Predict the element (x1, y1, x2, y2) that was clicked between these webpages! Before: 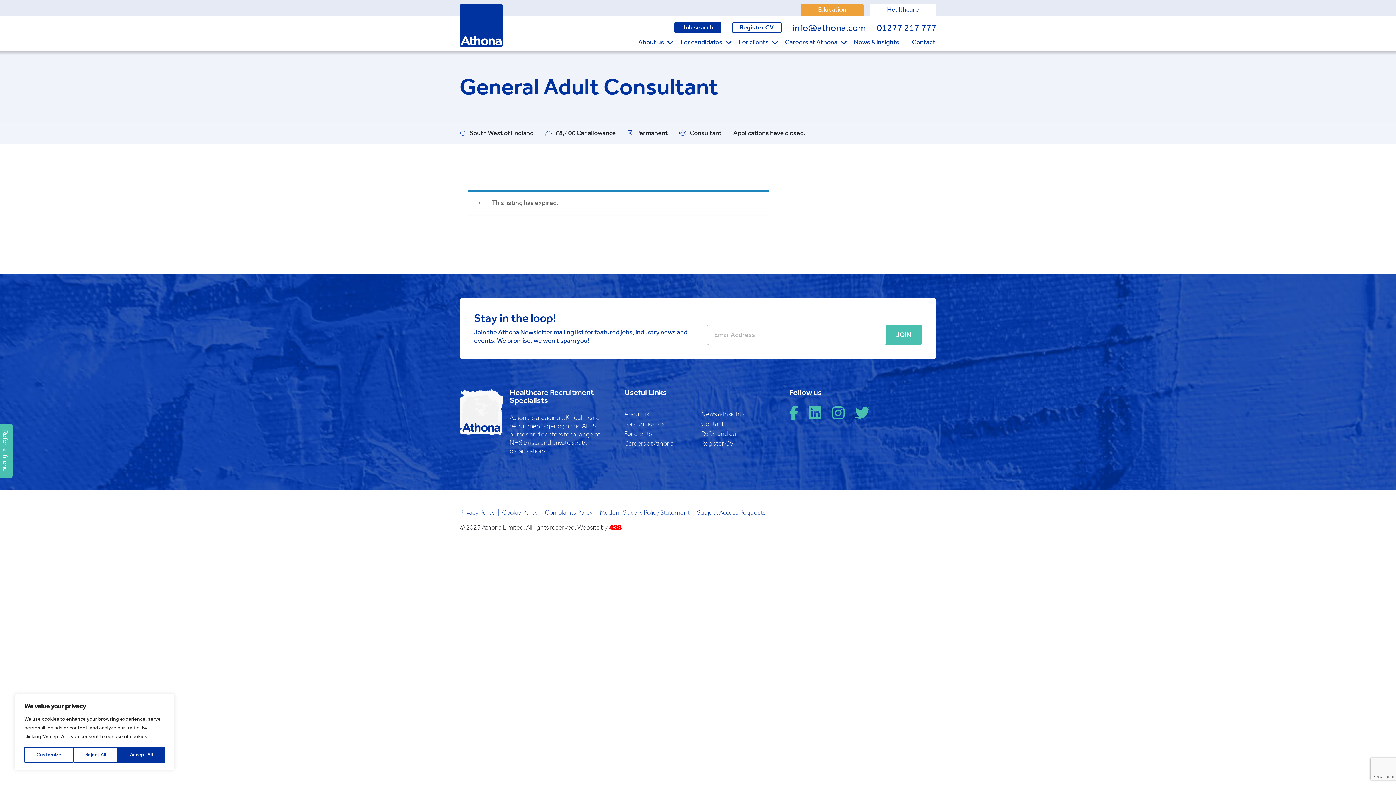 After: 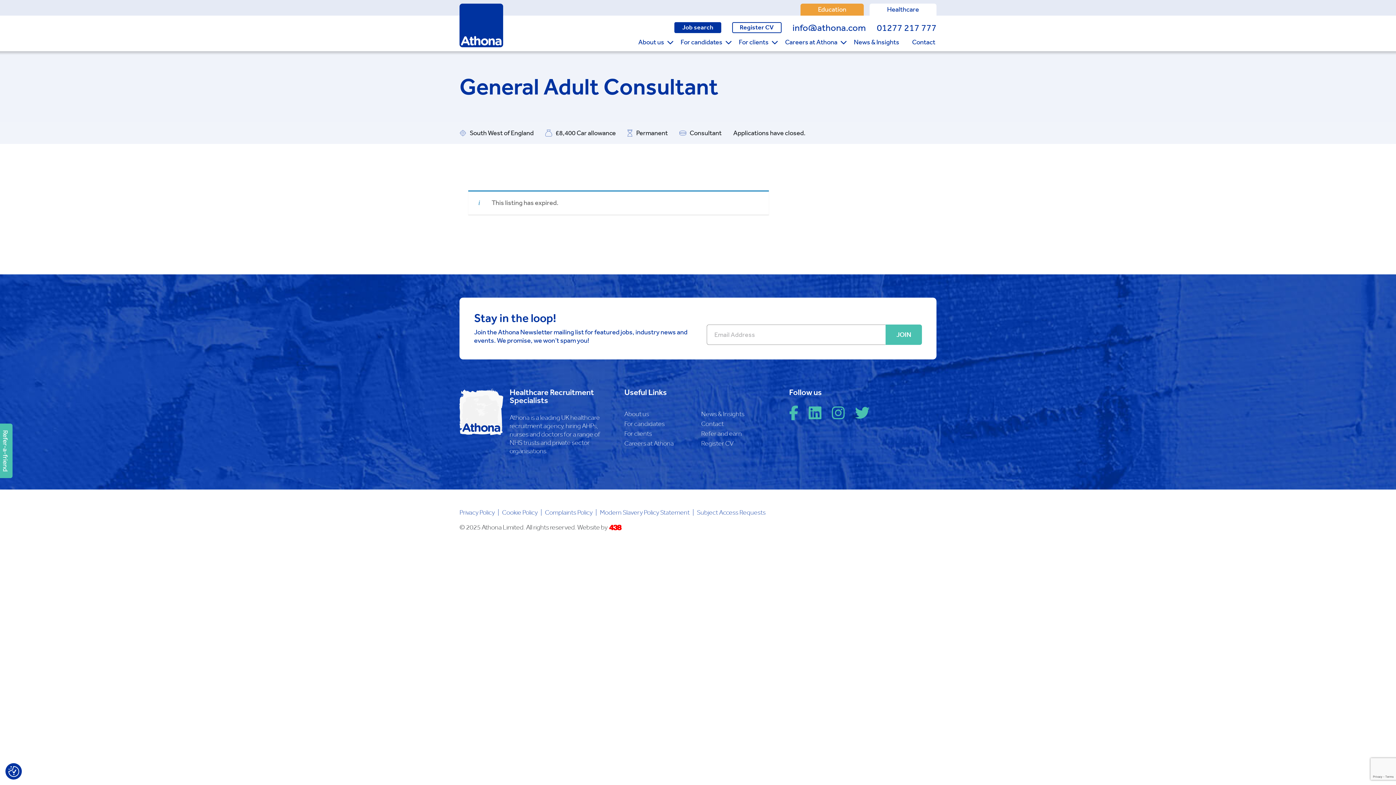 Action: bbox: (117, 747, 164, 763) label: Accept All